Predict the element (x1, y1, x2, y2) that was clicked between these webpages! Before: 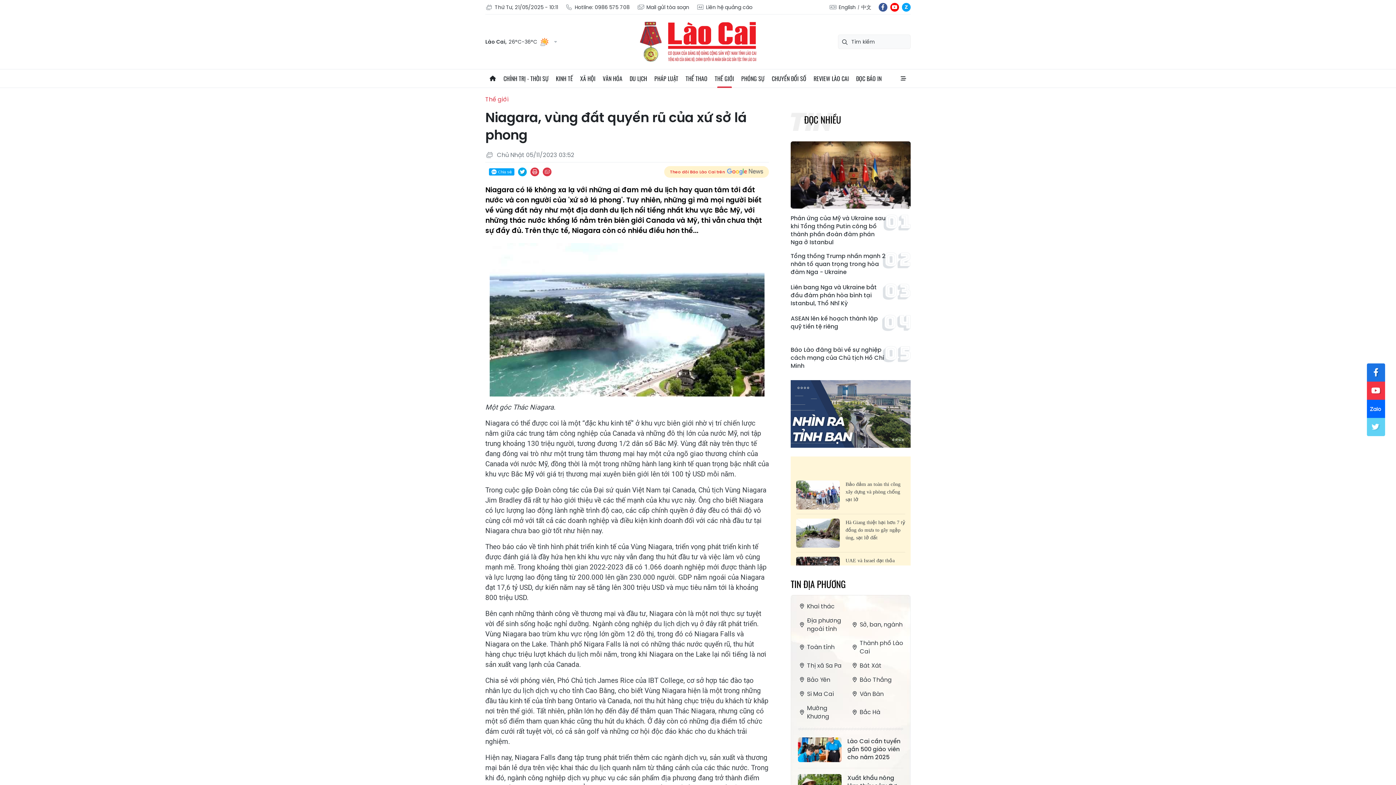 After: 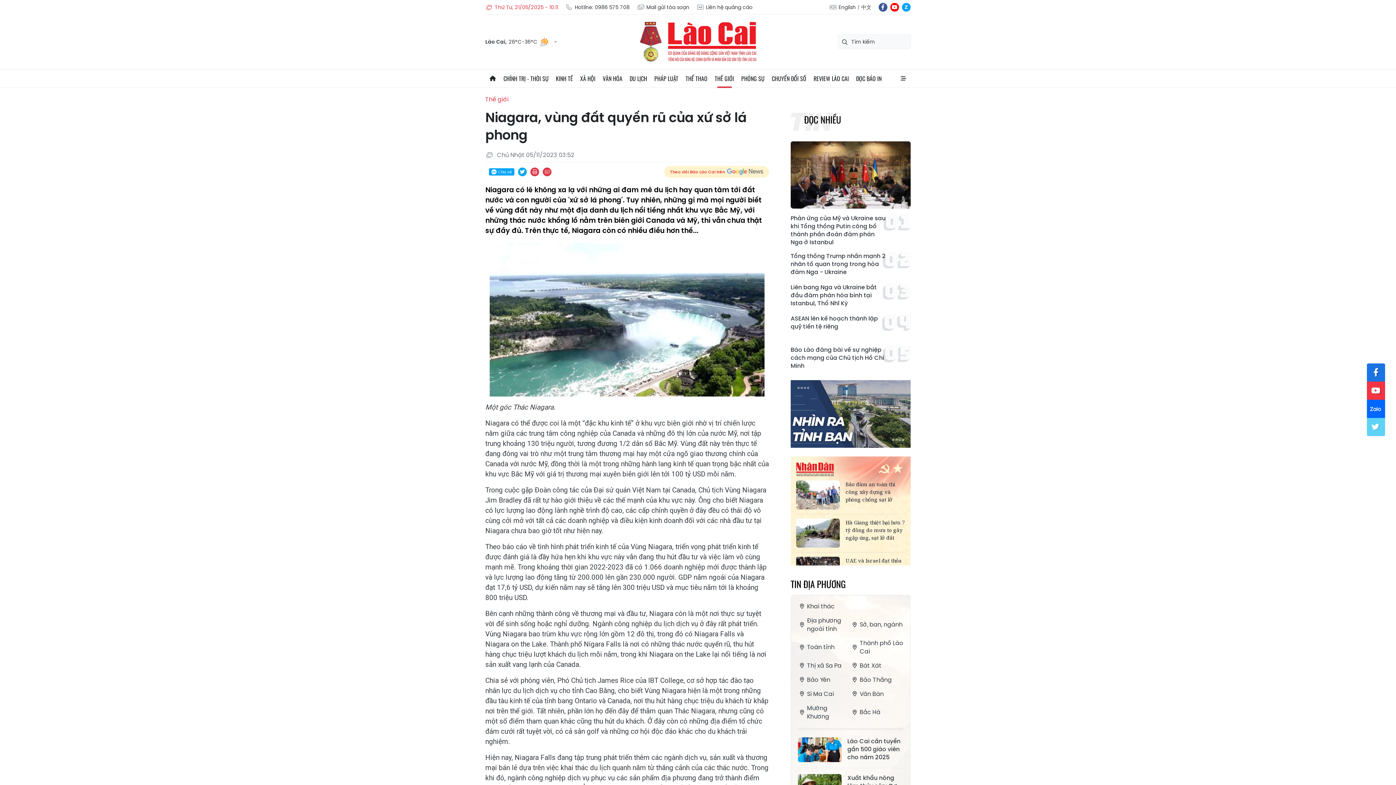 Action: bbox: (485, 3, 558, 11) label: Thứ Tư, 21/05/2025 - 10:11